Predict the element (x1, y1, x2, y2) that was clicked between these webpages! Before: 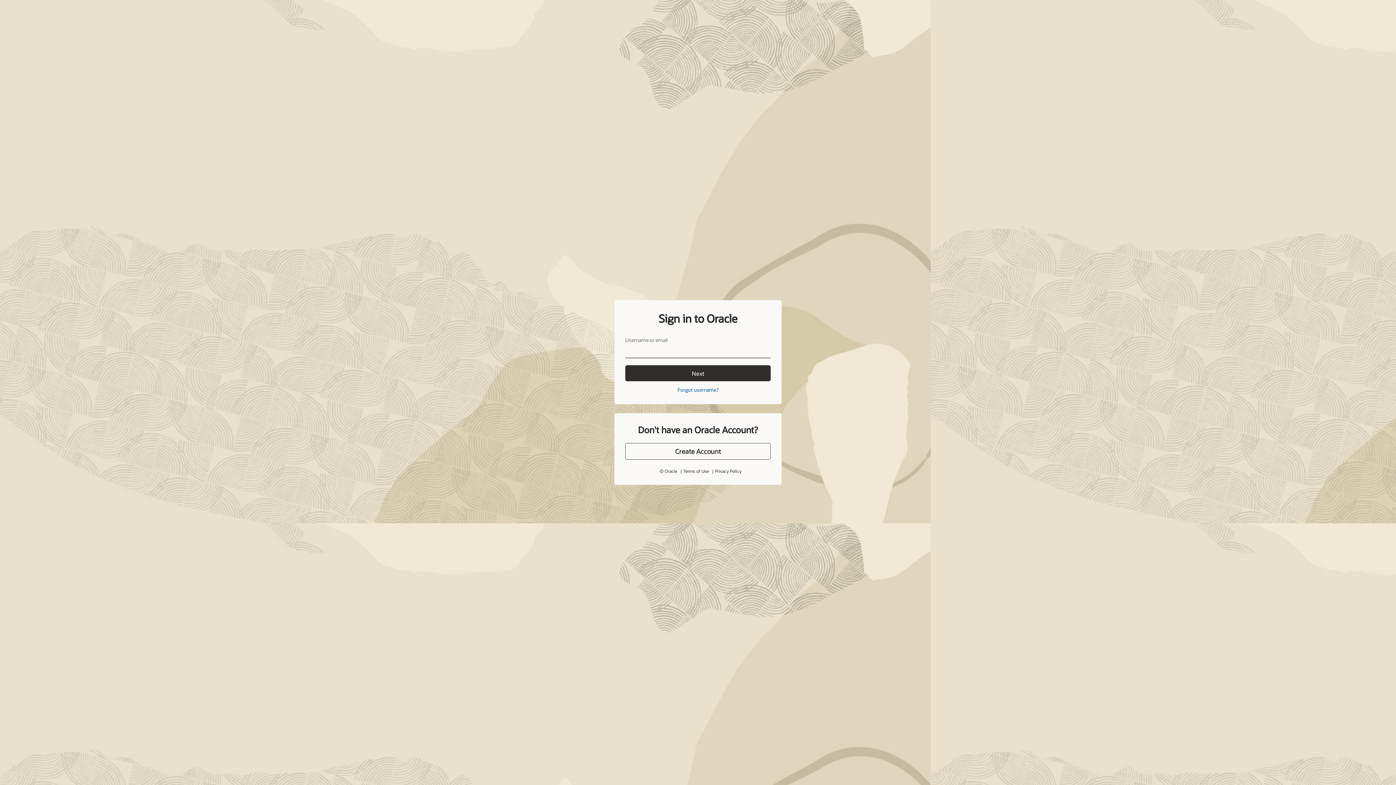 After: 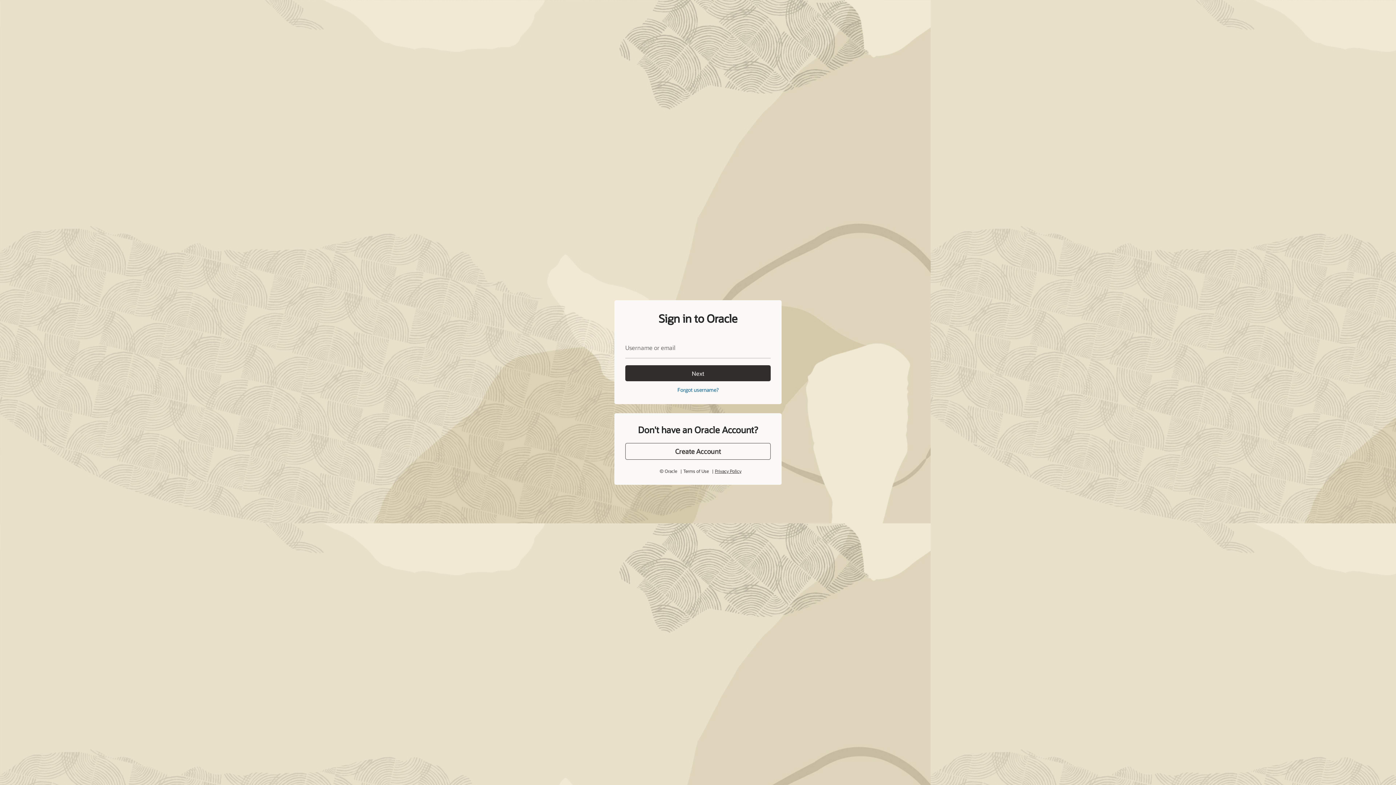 Action: label: Privacy Policy bbox: (715, 468, 741, 474)